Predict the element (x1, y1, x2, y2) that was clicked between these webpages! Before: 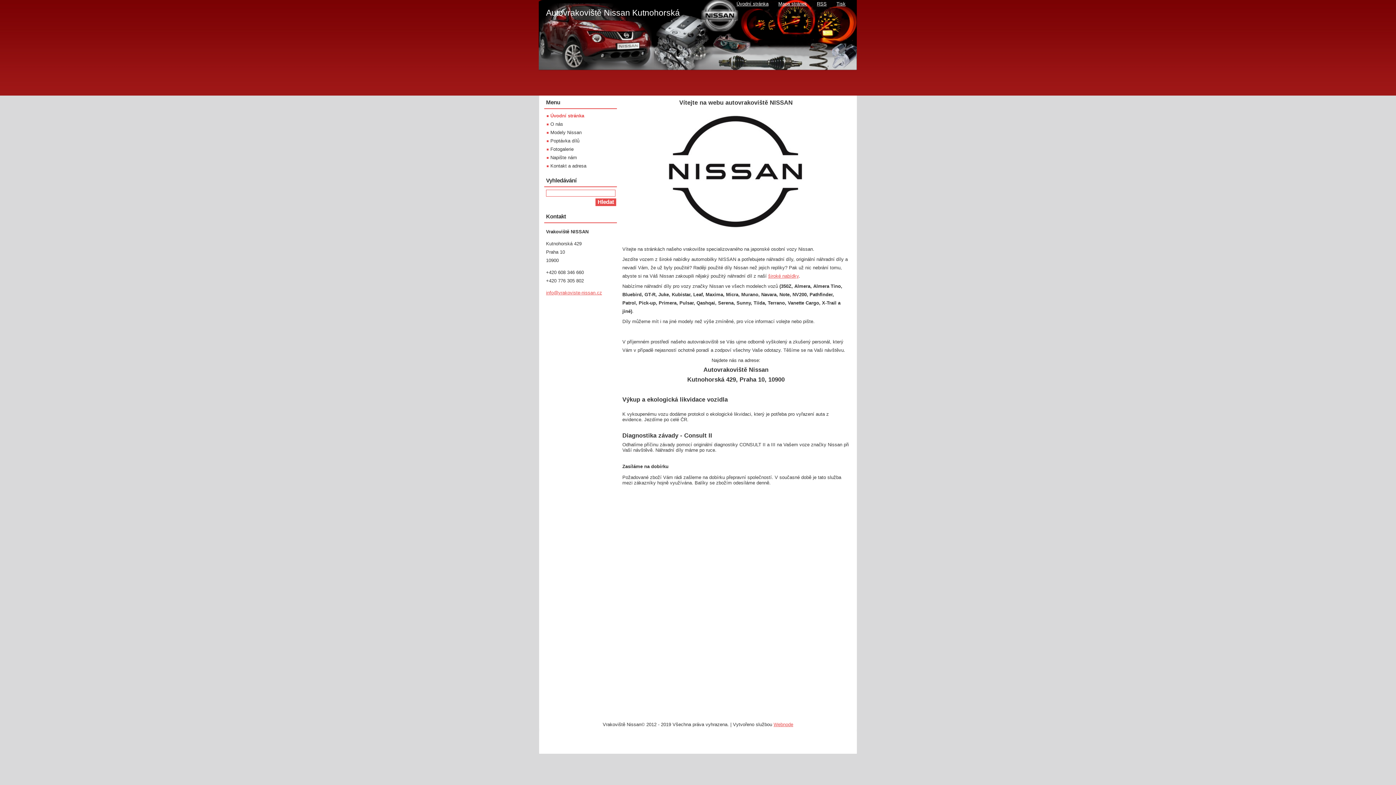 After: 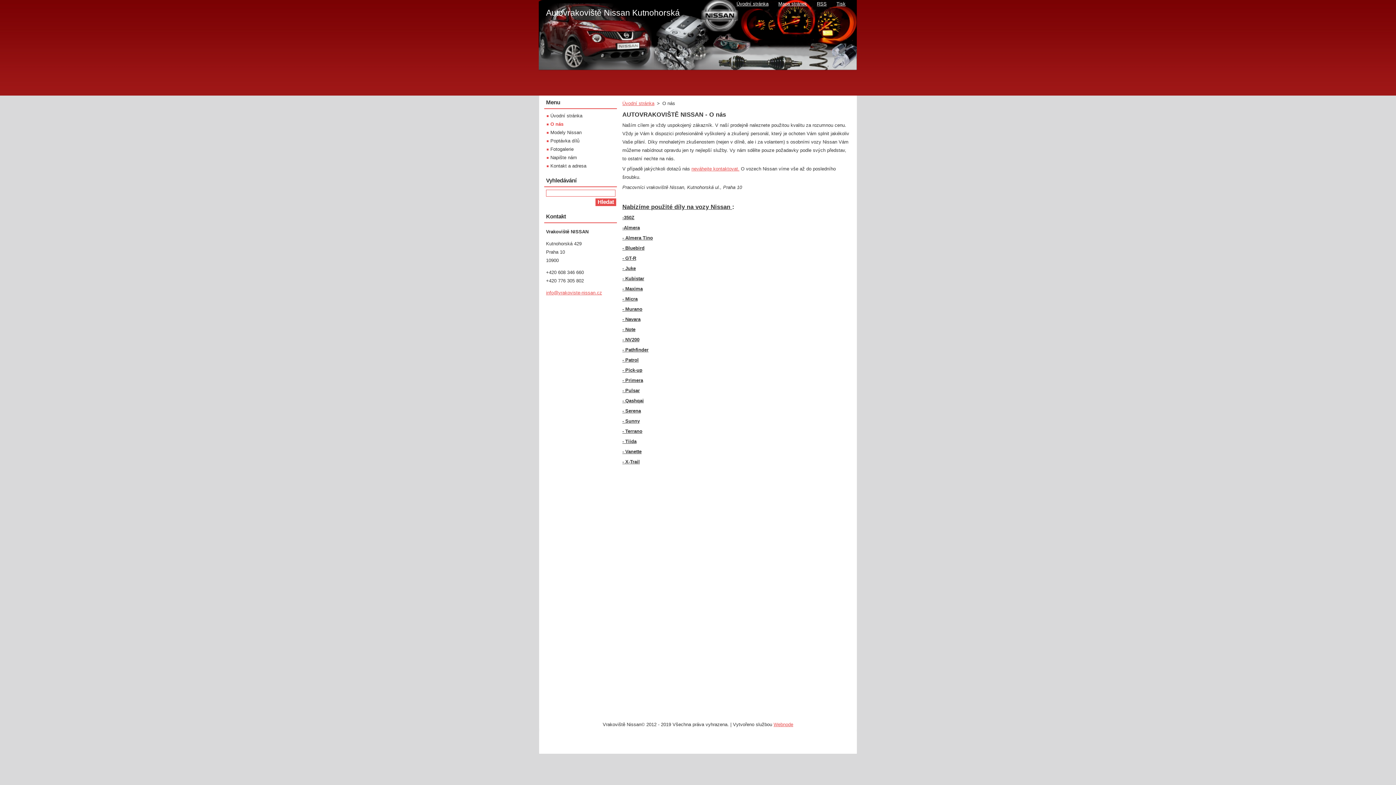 Action: label: O nás bbox: (546, 121, 563, 126)